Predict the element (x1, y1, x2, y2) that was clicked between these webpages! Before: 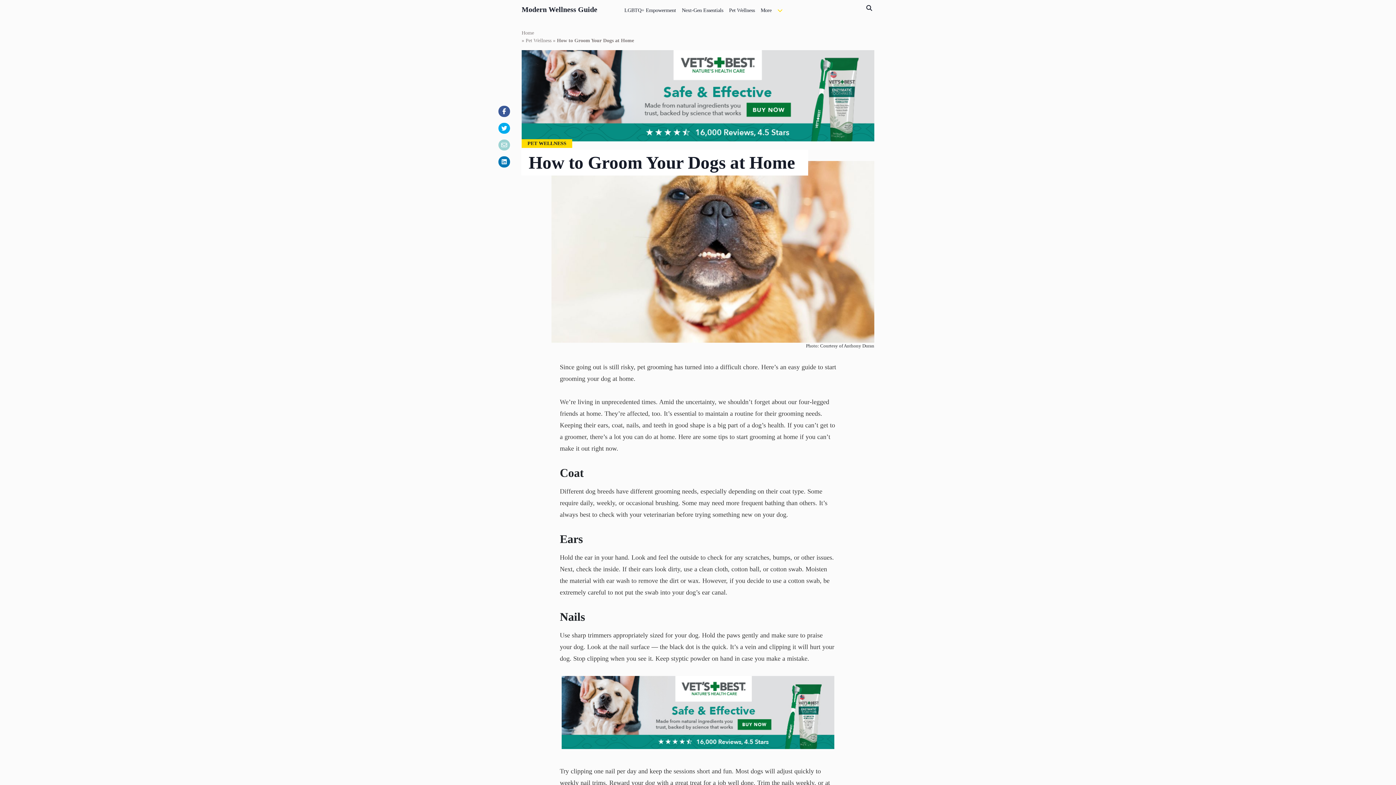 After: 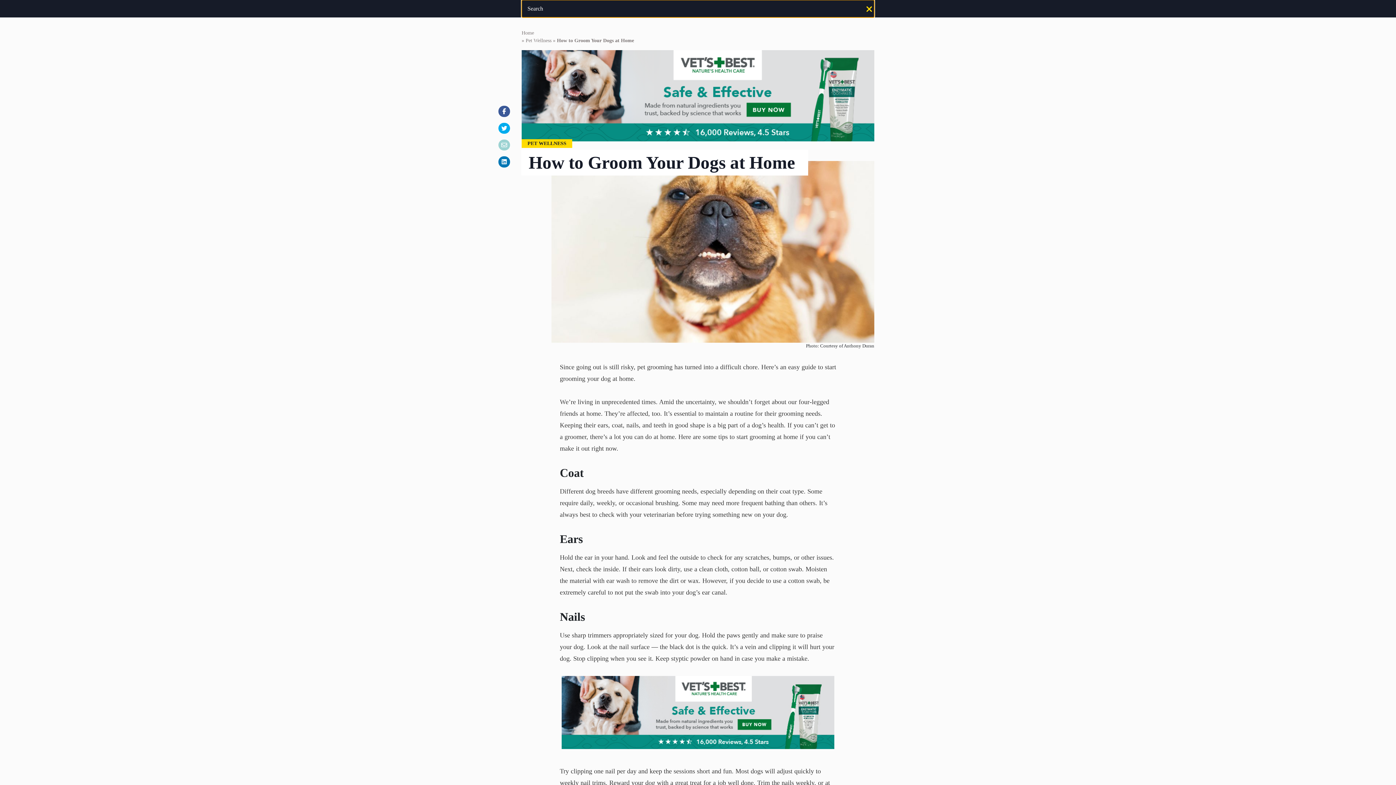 Action: bbox: (864, 3, 874, 13) label: Open search